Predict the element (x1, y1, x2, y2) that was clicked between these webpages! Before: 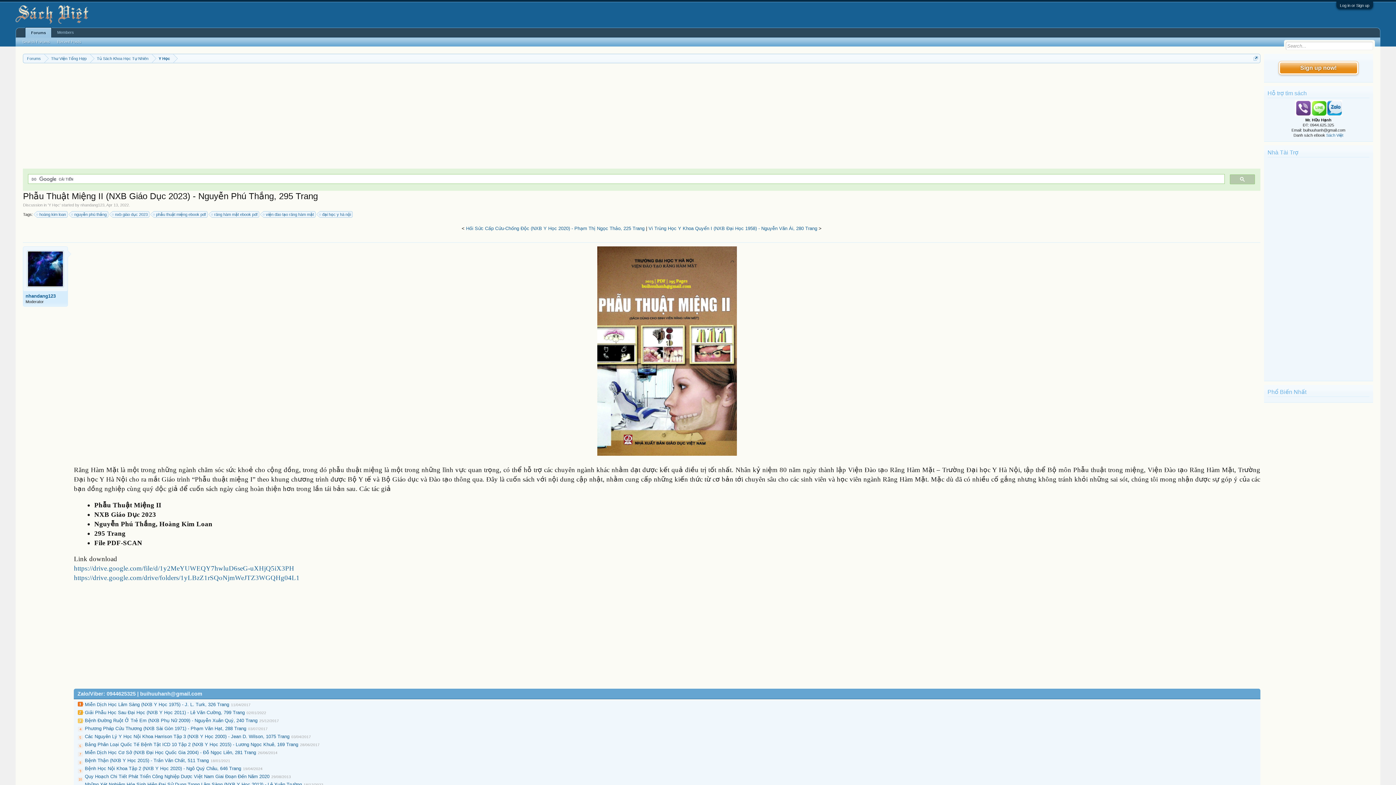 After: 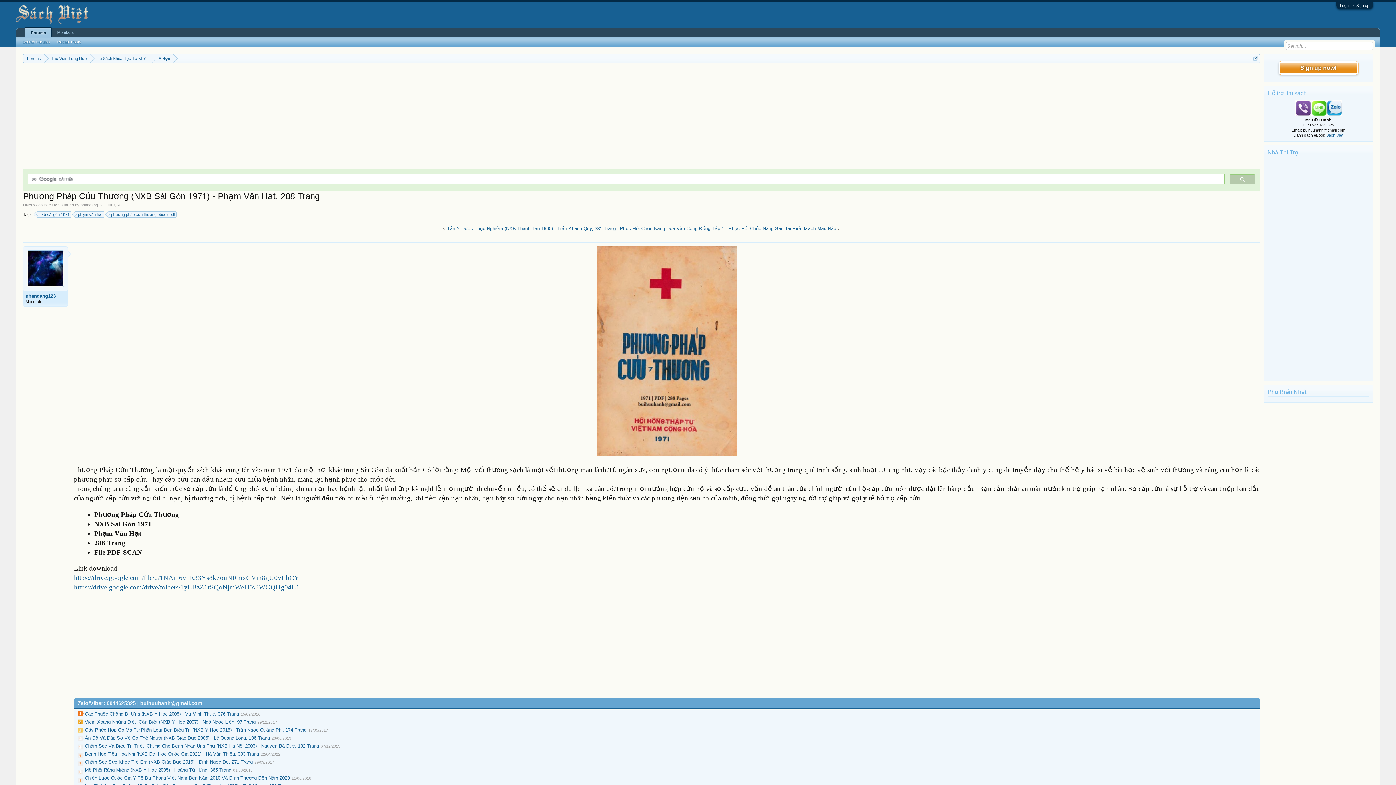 Action: bbox: (84, 726, 246, 731) label: Phương Pháp Cứu Thương (NXB Sài Gòn 1971) - Phạm Văn Hạt, 288 Trang